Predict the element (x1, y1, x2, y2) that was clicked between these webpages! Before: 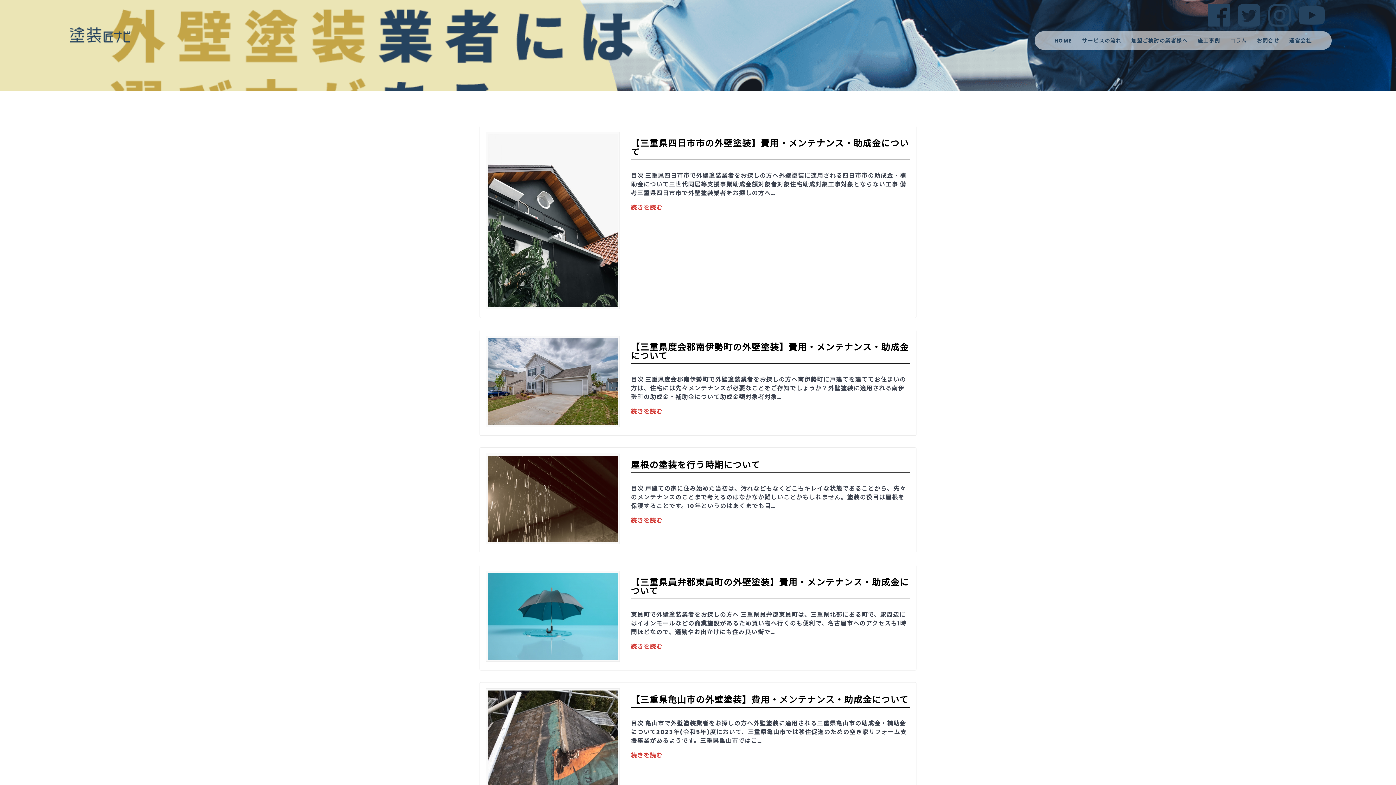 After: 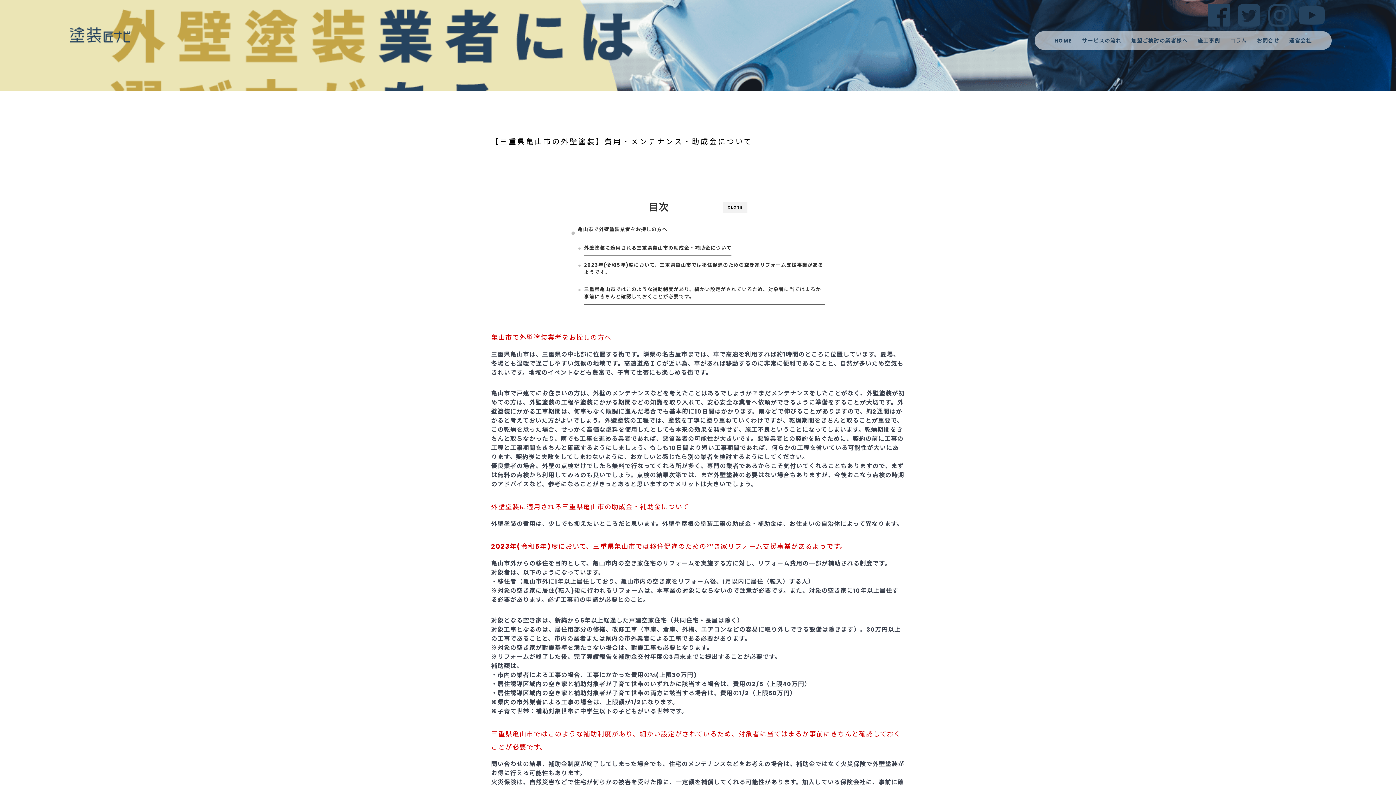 Action: label: 【三重県亀山市の外壁塗装】費用・メンテナンス・助成金について bbox: (631, 694, 908, 706)